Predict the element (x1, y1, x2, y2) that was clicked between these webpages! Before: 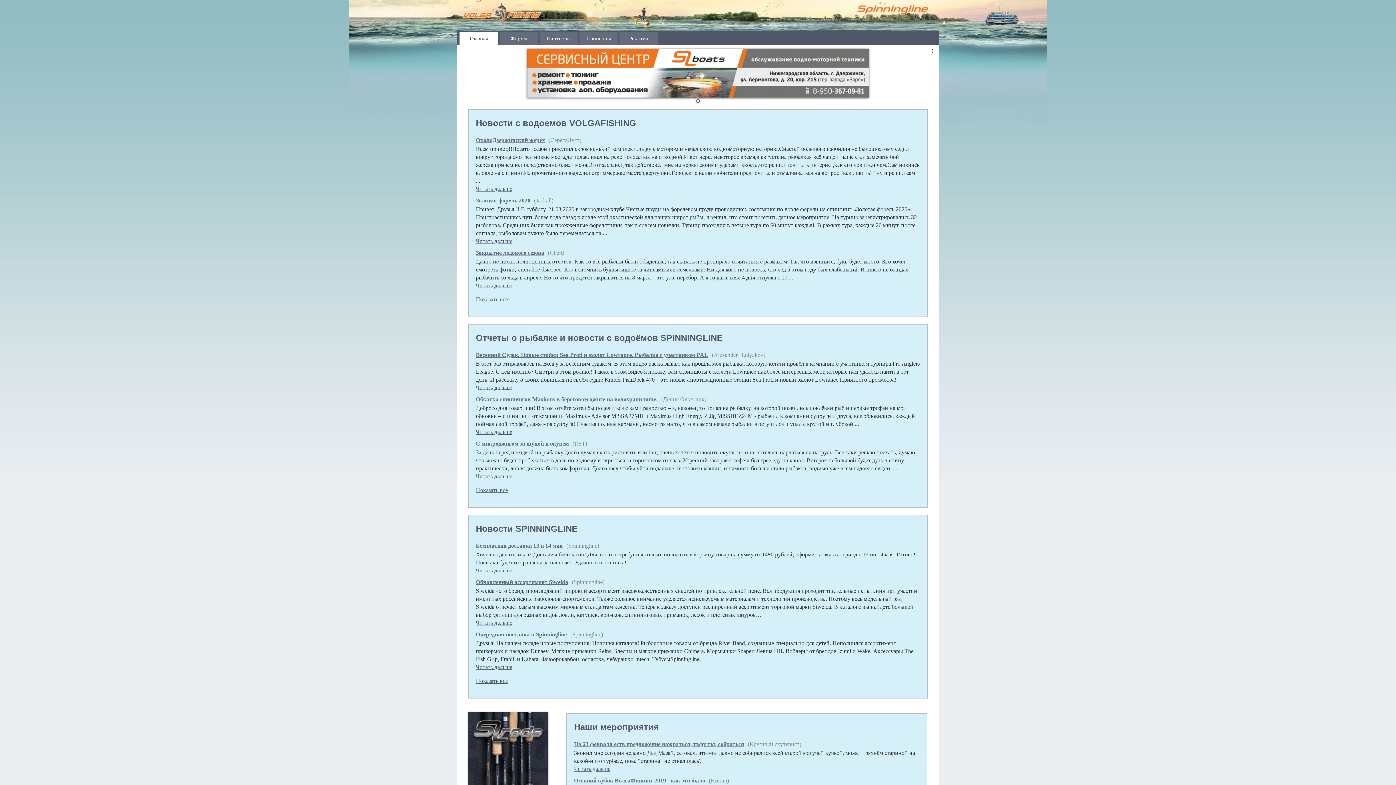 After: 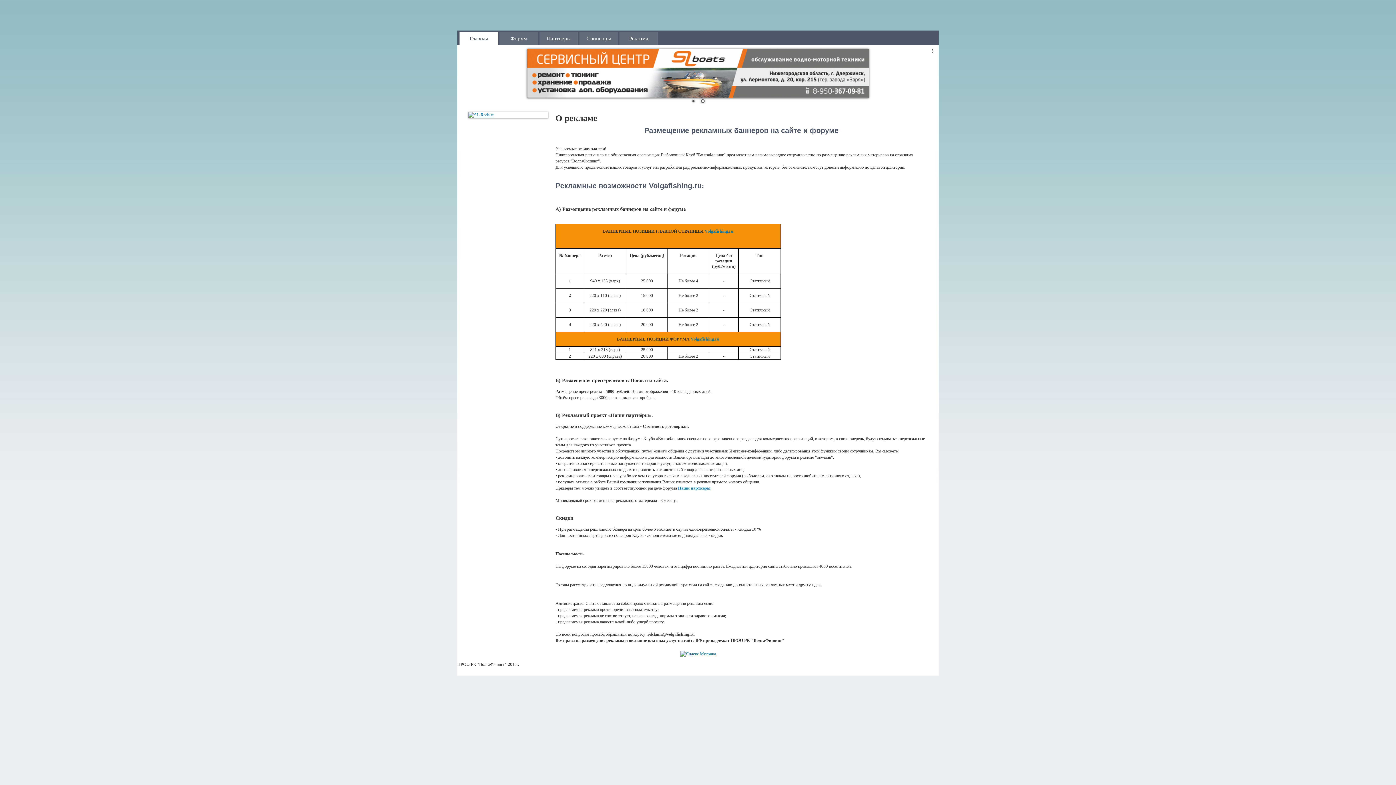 Action: label: Реклама bbox: (629, 35, 648, 41)